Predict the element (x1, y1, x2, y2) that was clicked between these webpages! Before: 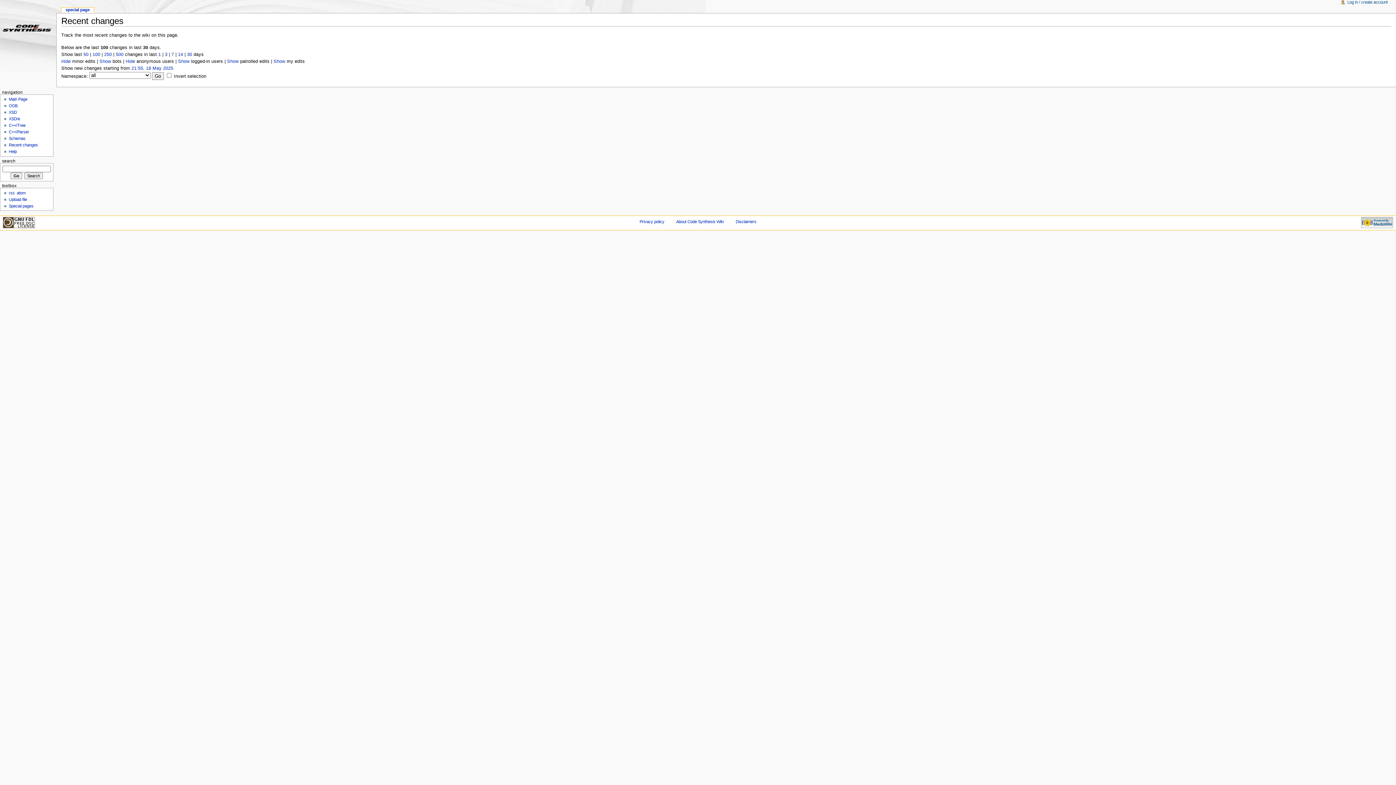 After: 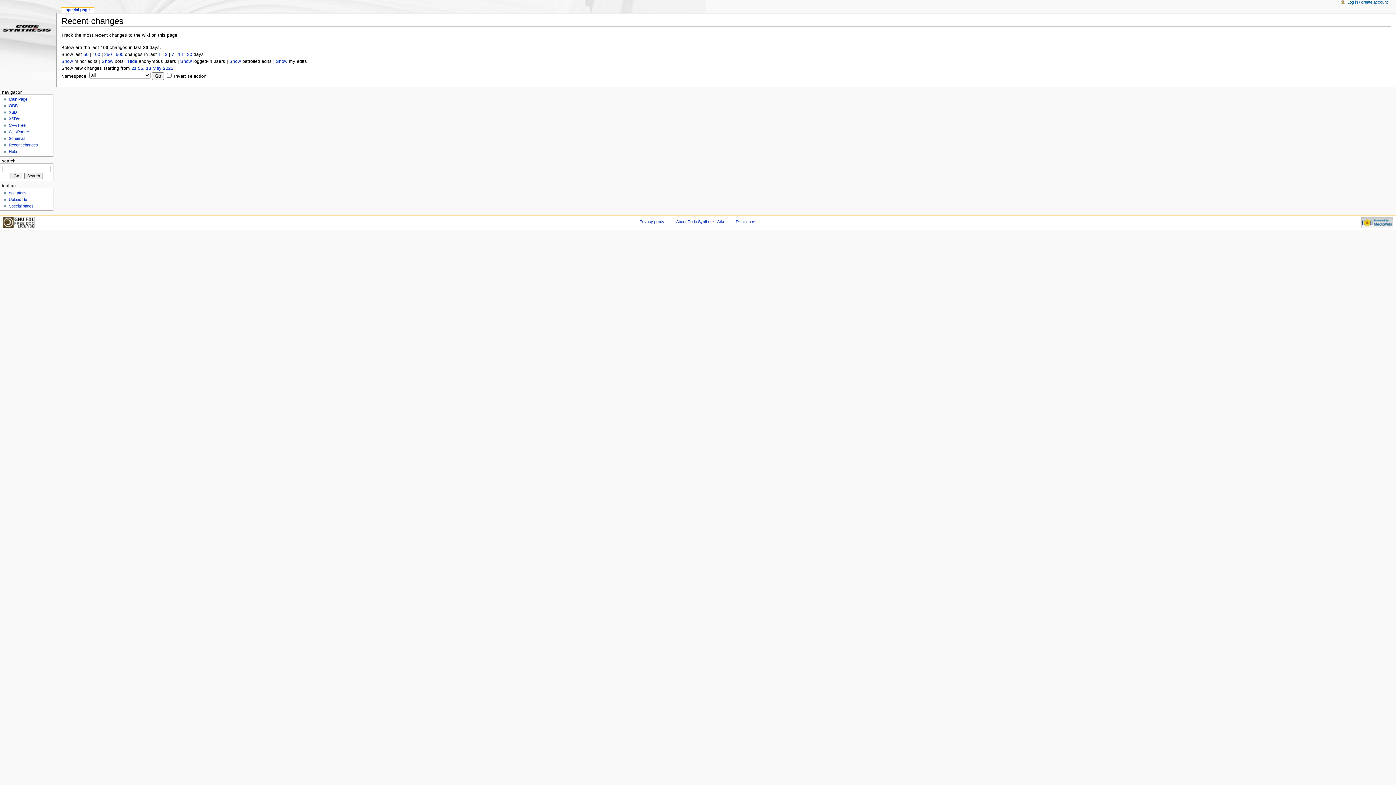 Action: label: Hide bbox: (61, 58, 70, 64)